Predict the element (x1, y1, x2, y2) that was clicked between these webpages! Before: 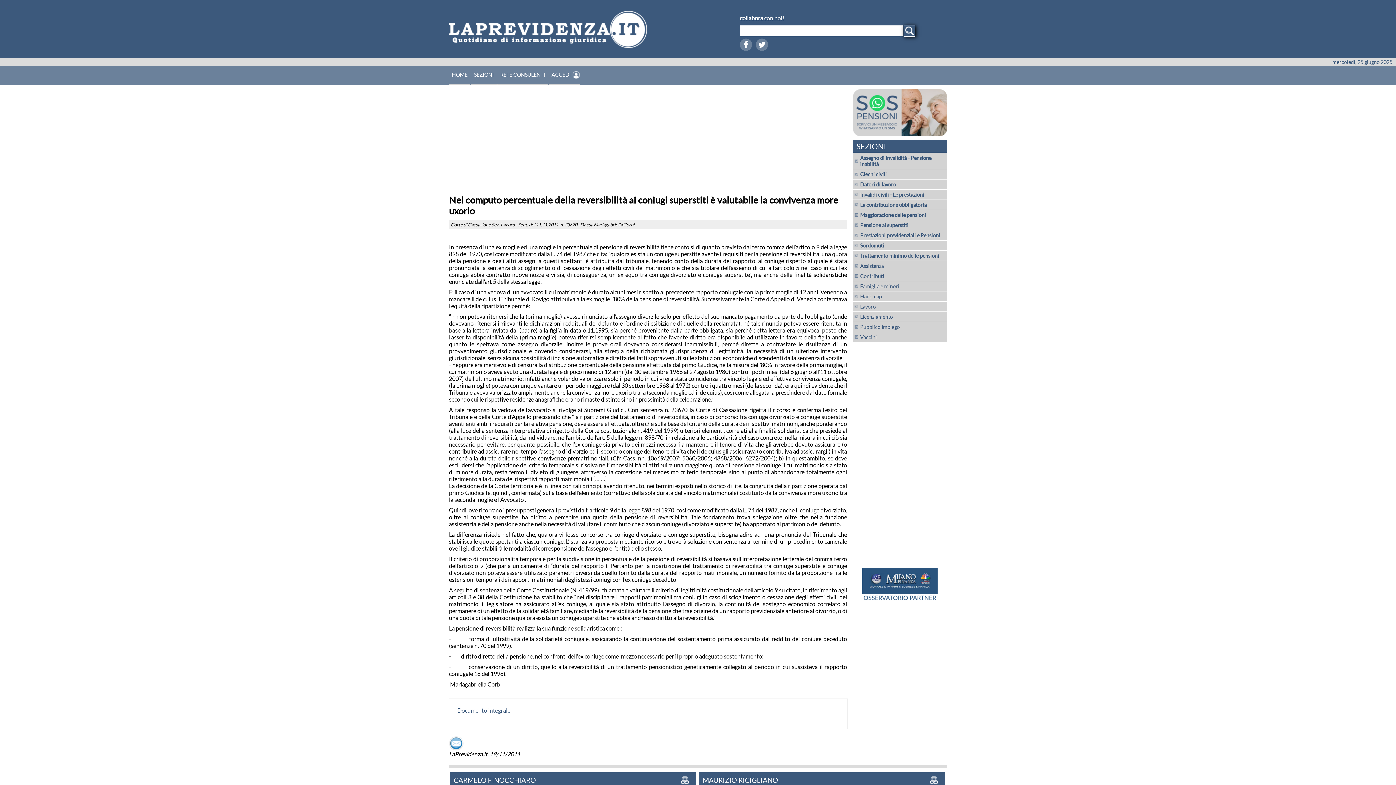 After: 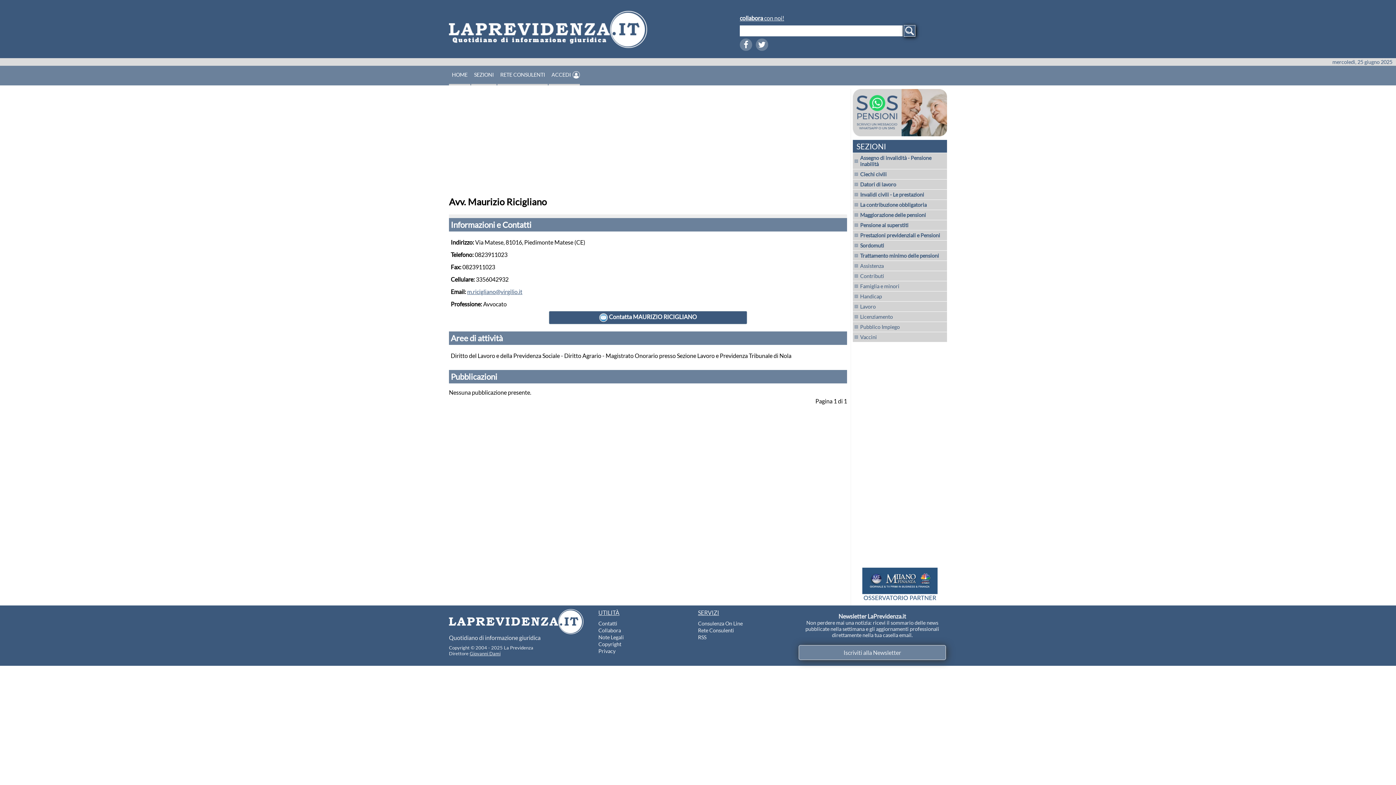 Action: bbox: (929, 776, 940, 784)